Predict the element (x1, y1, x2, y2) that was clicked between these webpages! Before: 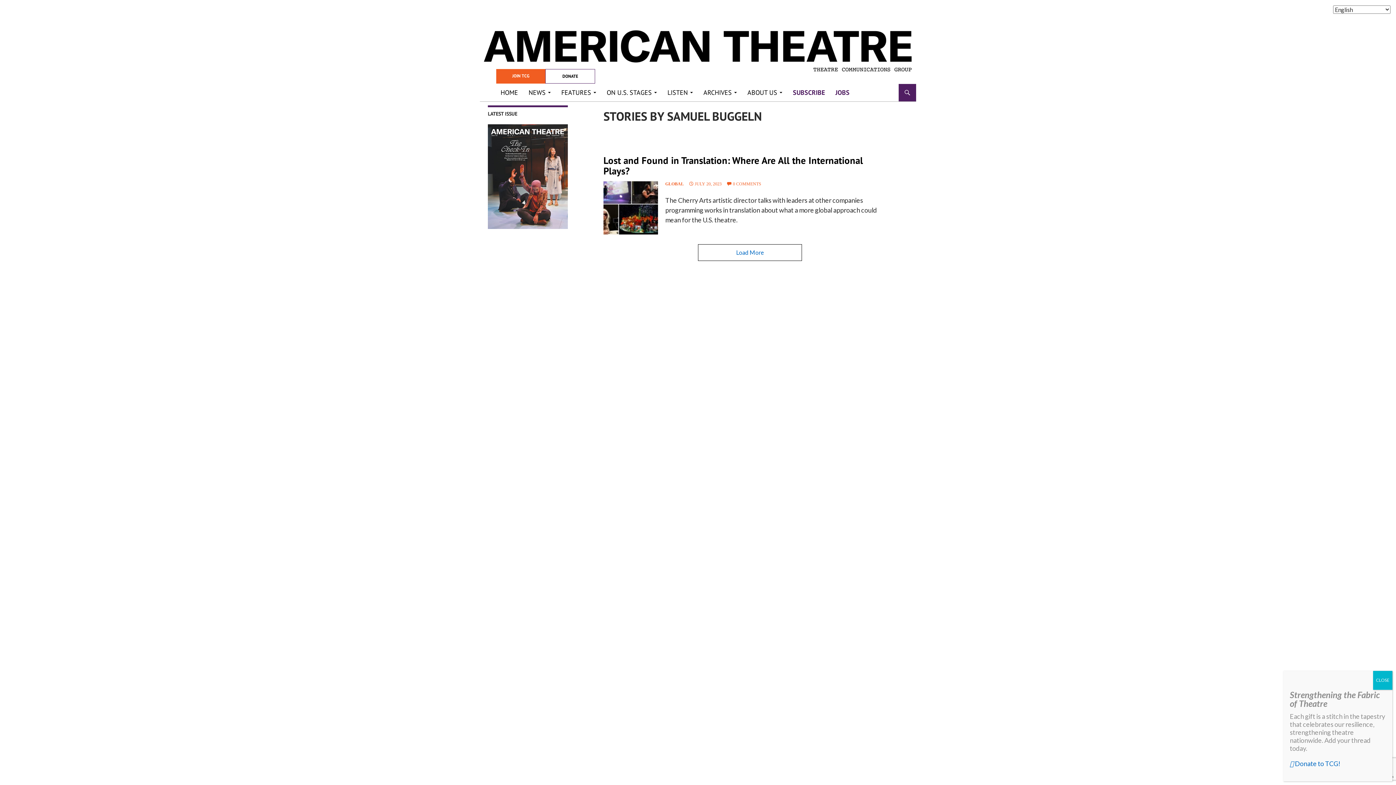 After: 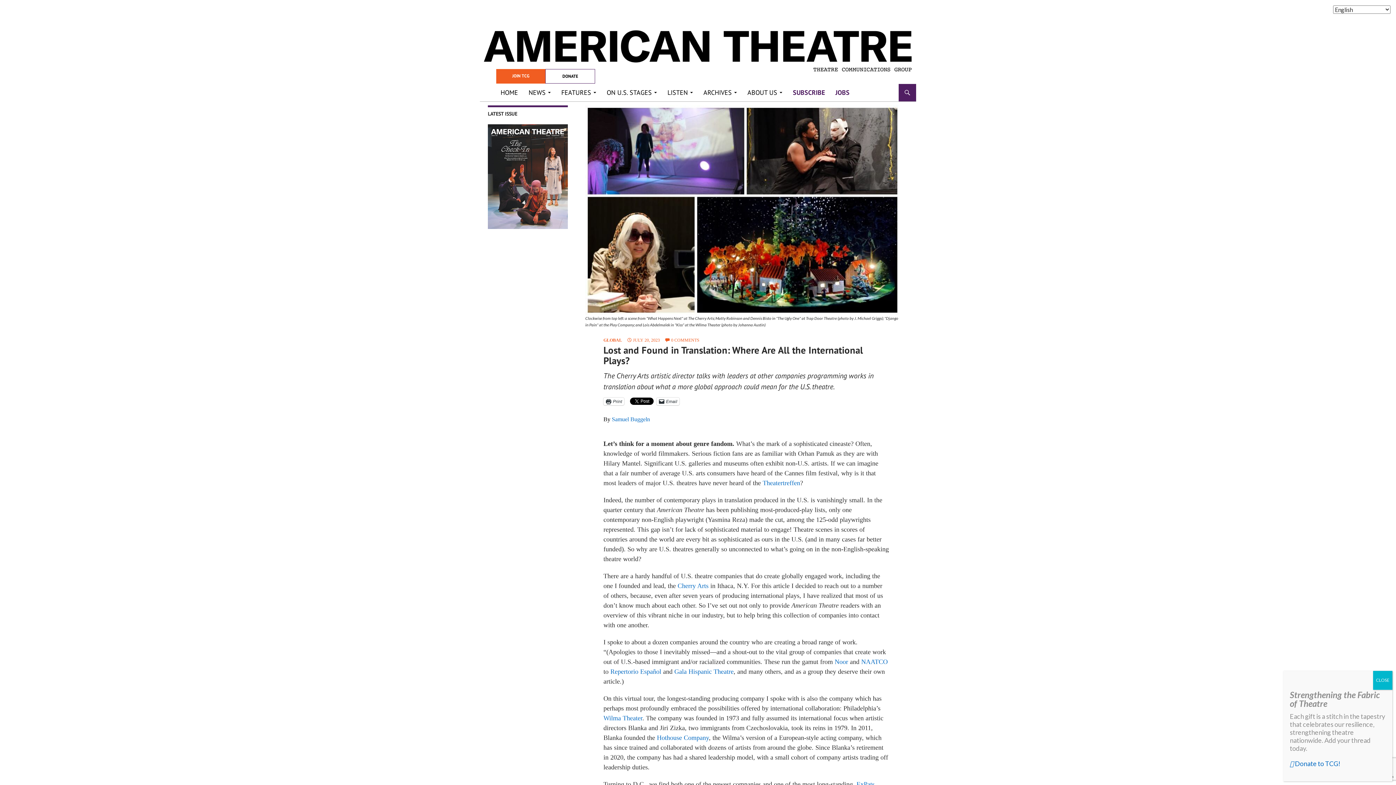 Action: bbox: (603, 154, 863, 177) label: Lost and Found in Translation: Where Are All the International Plays?